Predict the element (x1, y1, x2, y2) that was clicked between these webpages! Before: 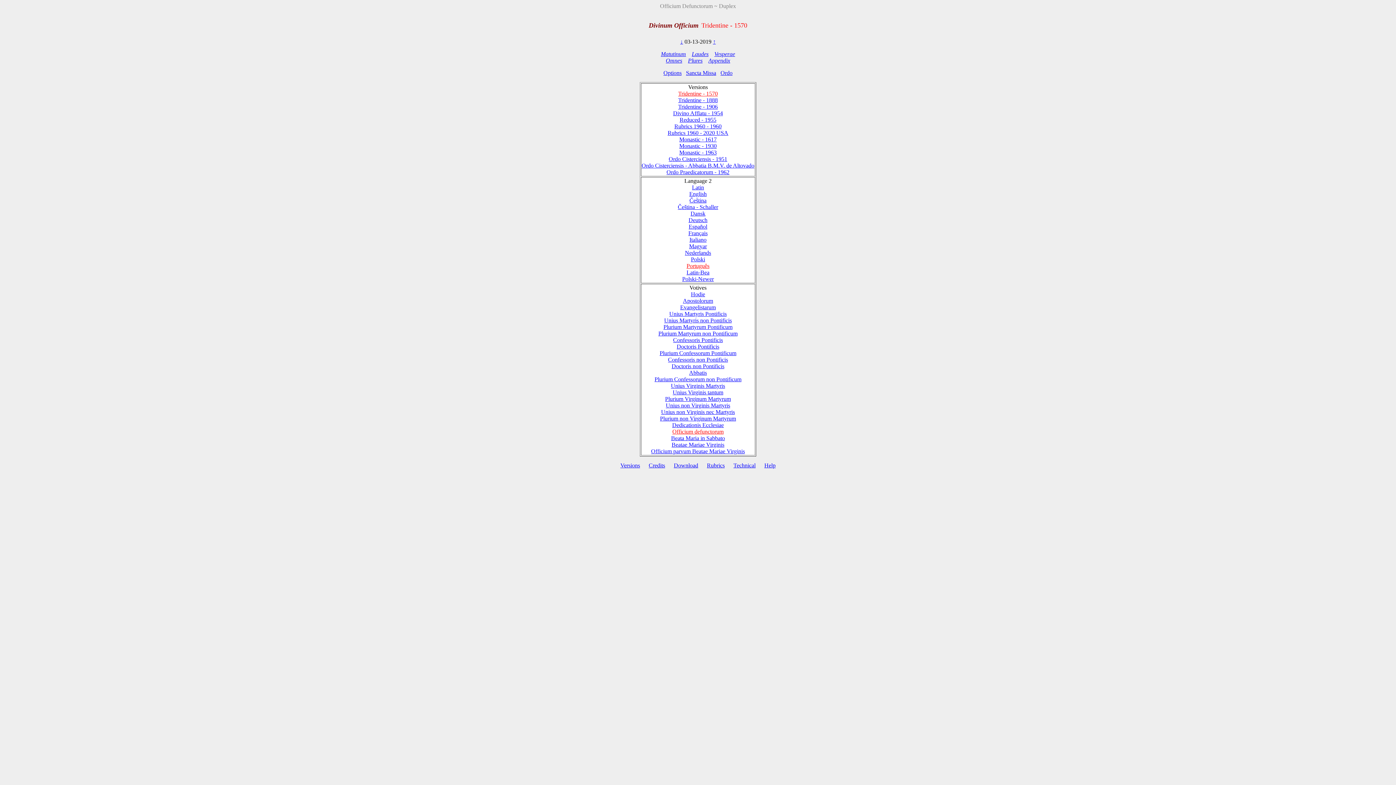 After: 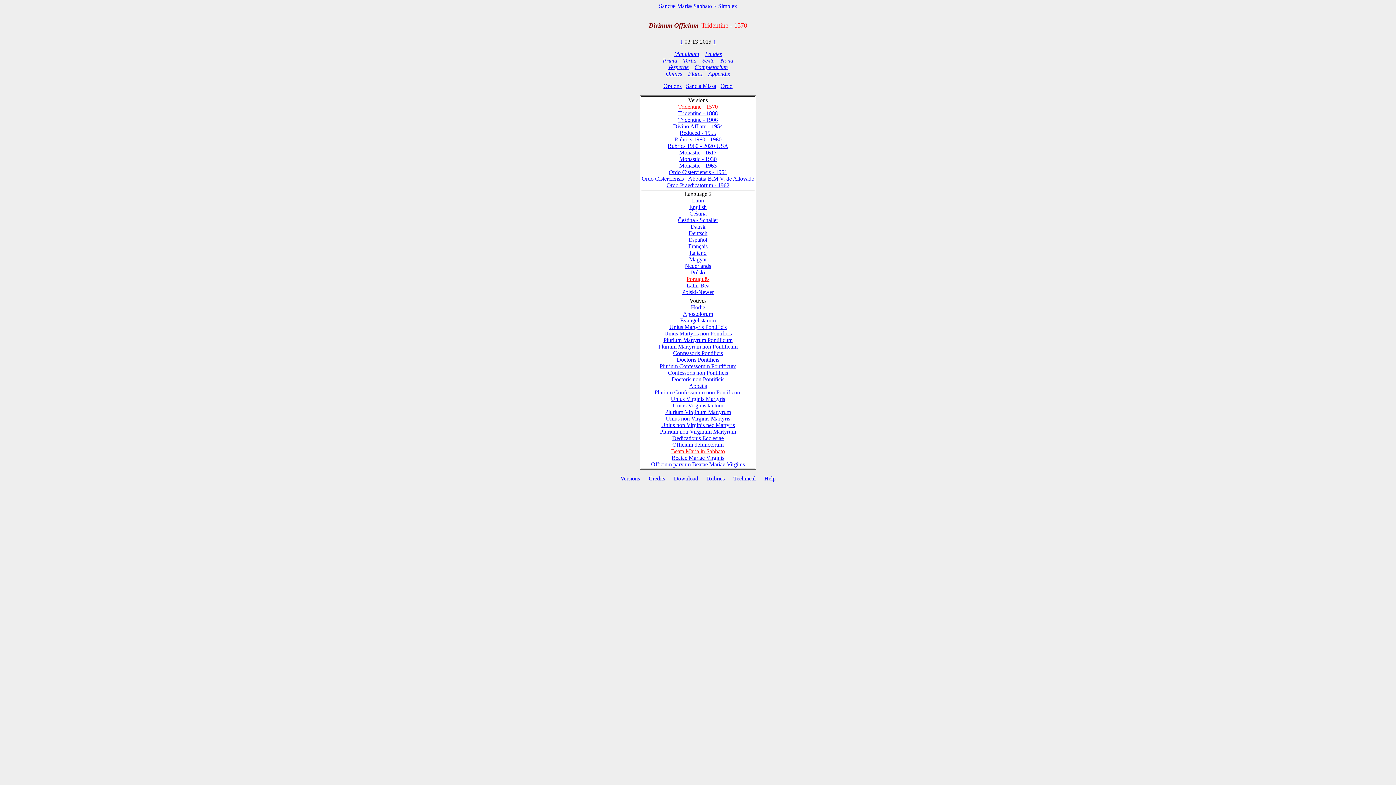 Action: label: Beata Maria in Sabbato bbox: (671, 435, 725, 441)